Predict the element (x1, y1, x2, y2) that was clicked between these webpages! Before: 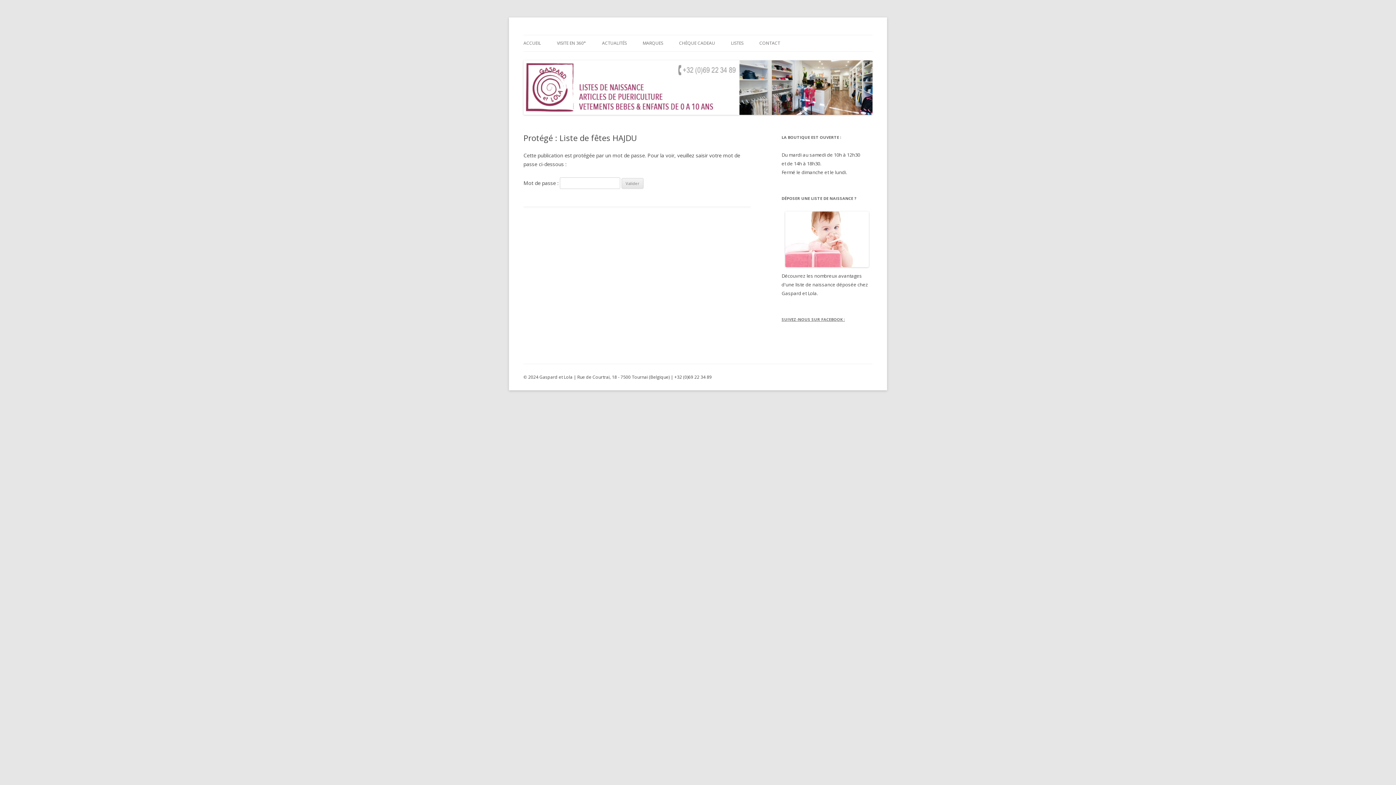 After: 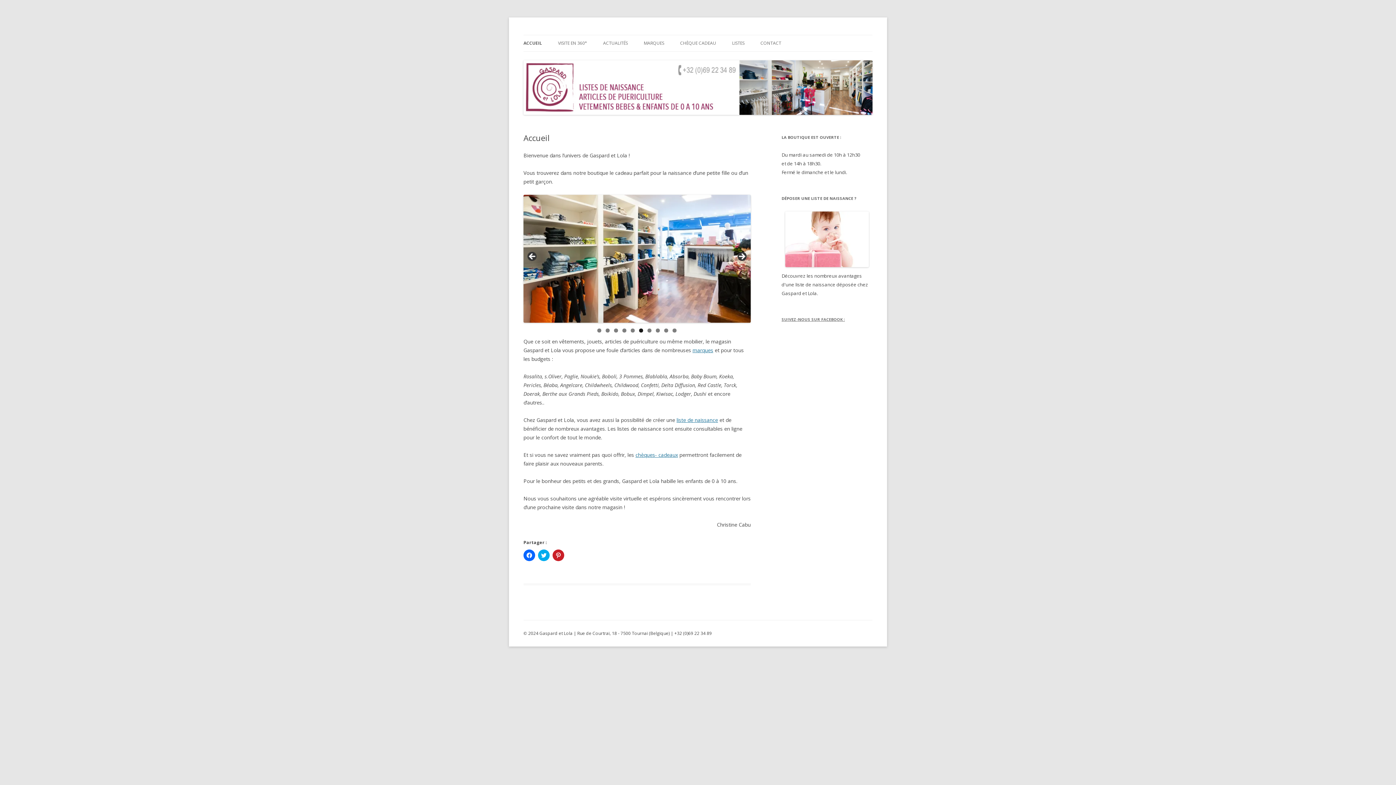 Action: bbox: (523, 35, 541, 51) label: ACCUEIL